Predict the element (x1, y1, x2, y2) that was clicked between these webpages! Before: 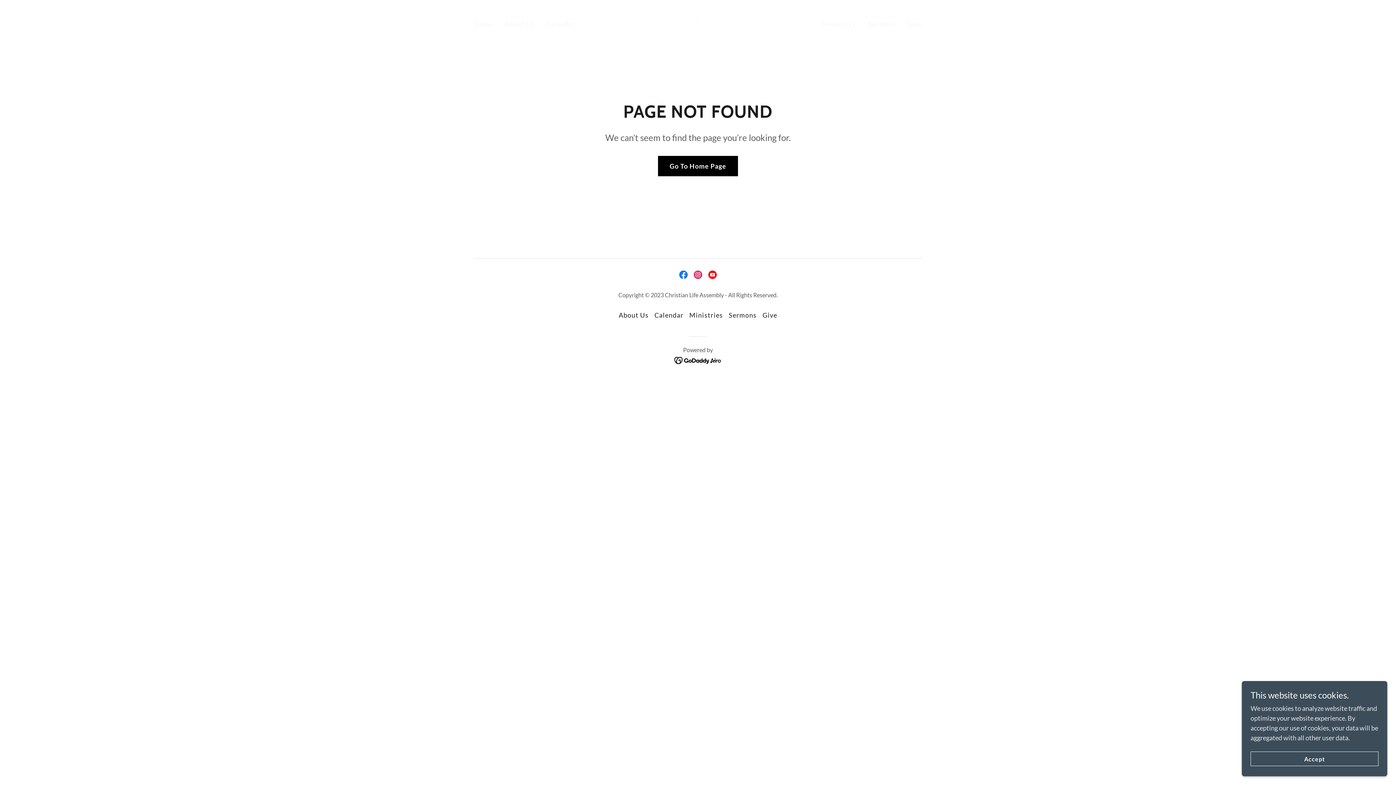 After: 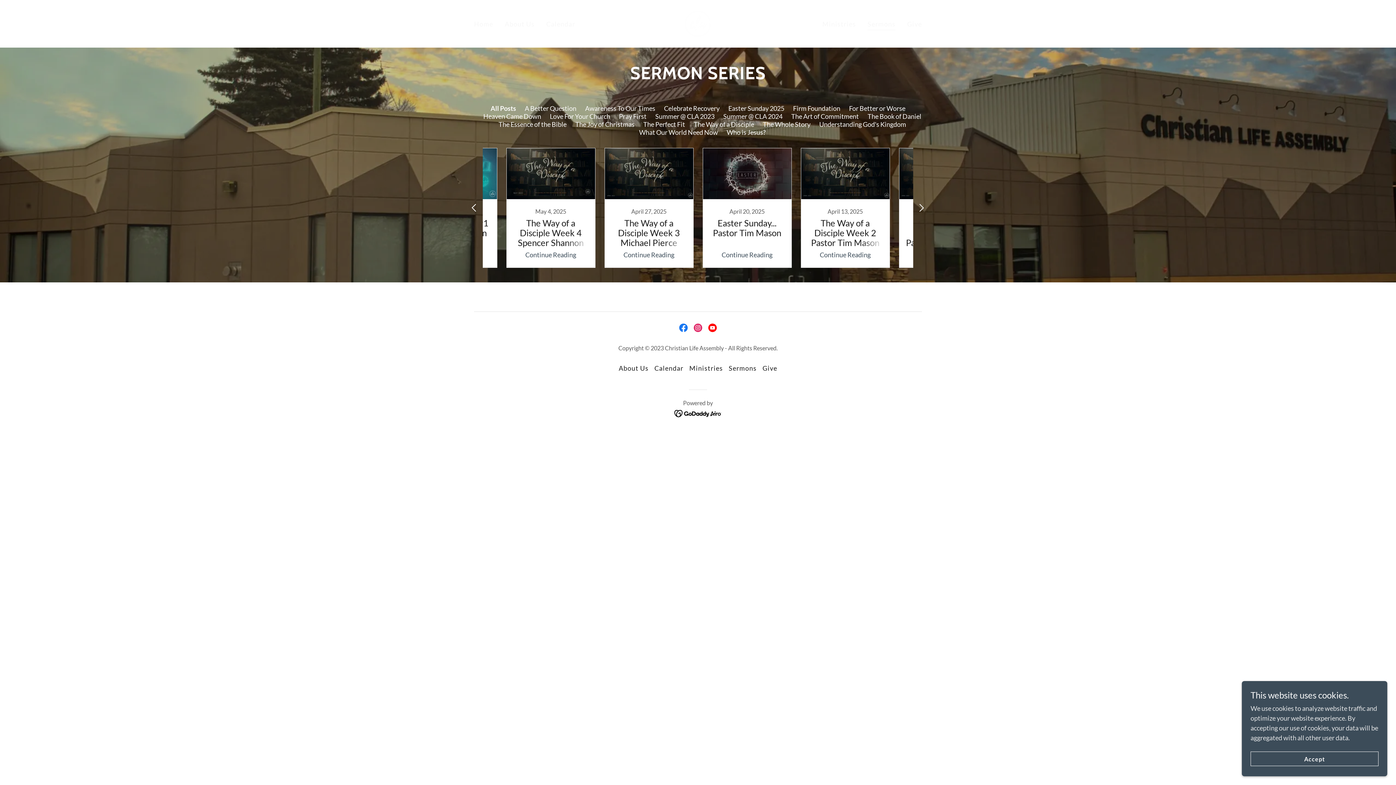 Action: bbox: (726, 308, 759, 322) label: Sermons